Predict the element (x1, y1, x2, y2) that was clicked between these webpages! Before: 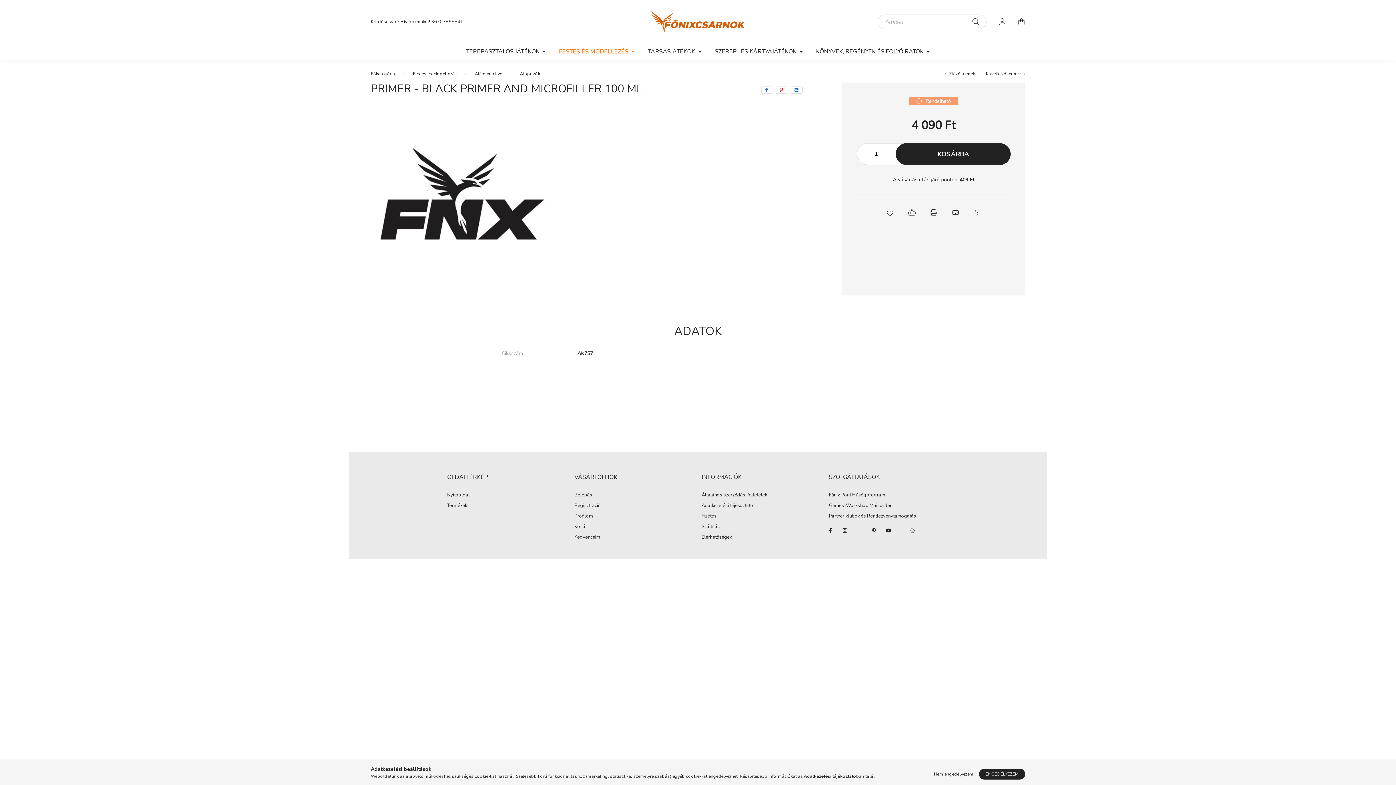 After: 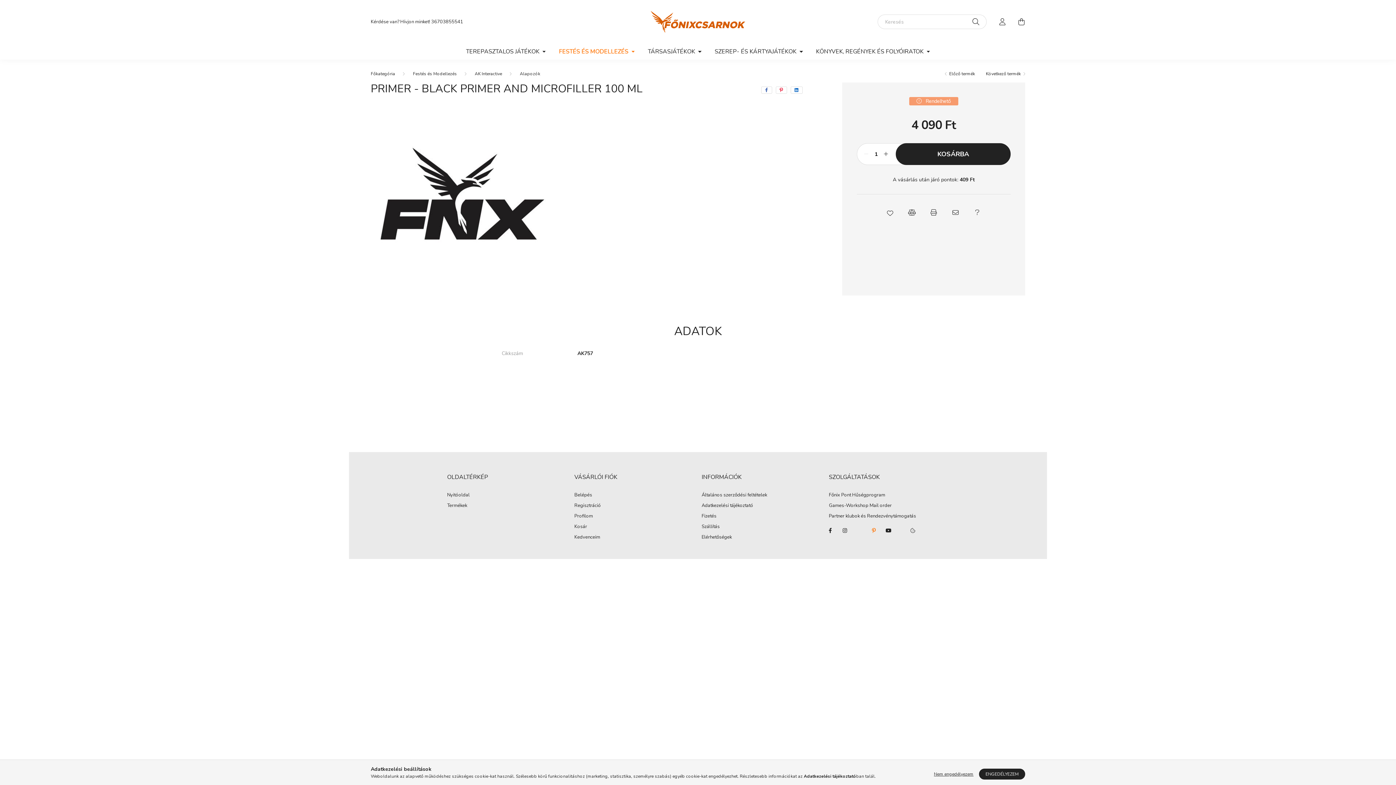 Action: bbox: (866, 523, 881, 538) label: pinterest